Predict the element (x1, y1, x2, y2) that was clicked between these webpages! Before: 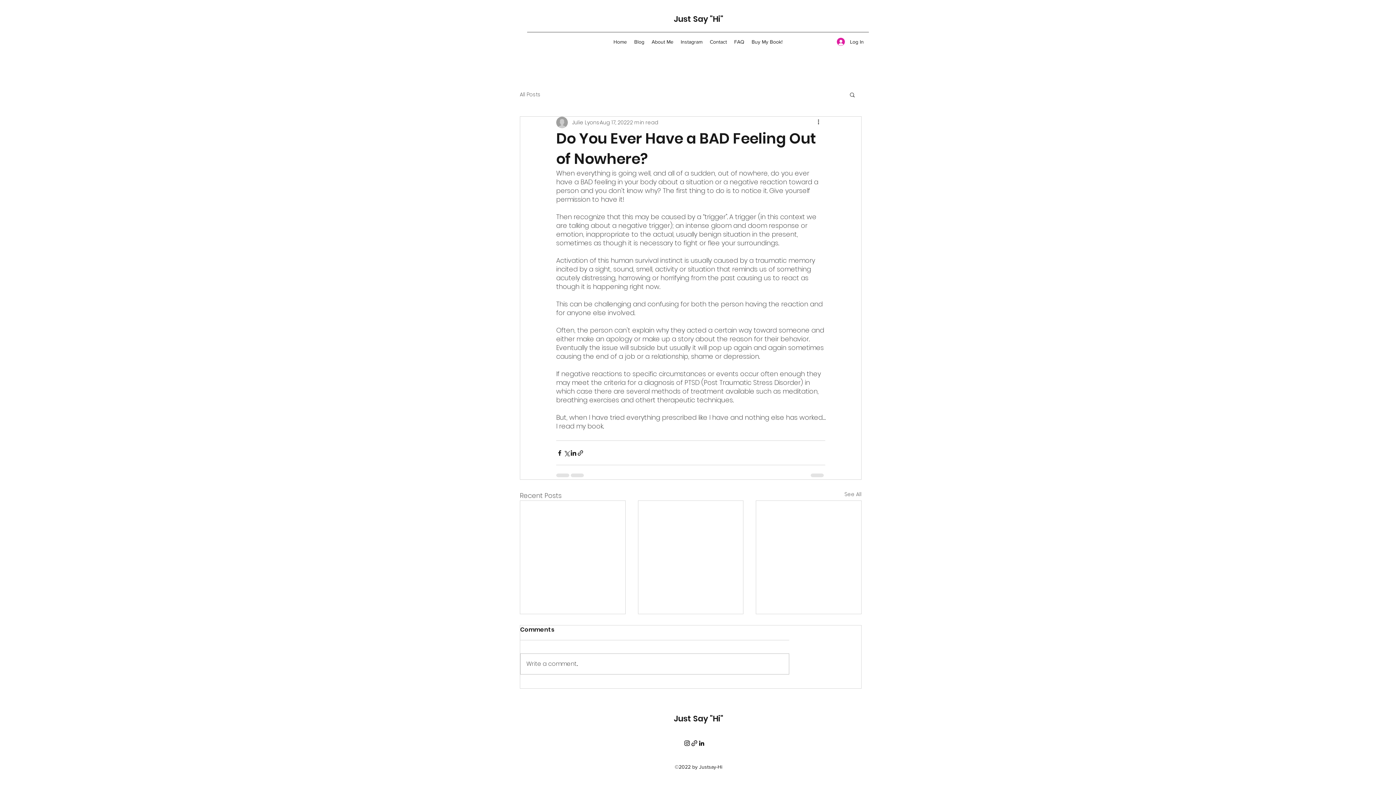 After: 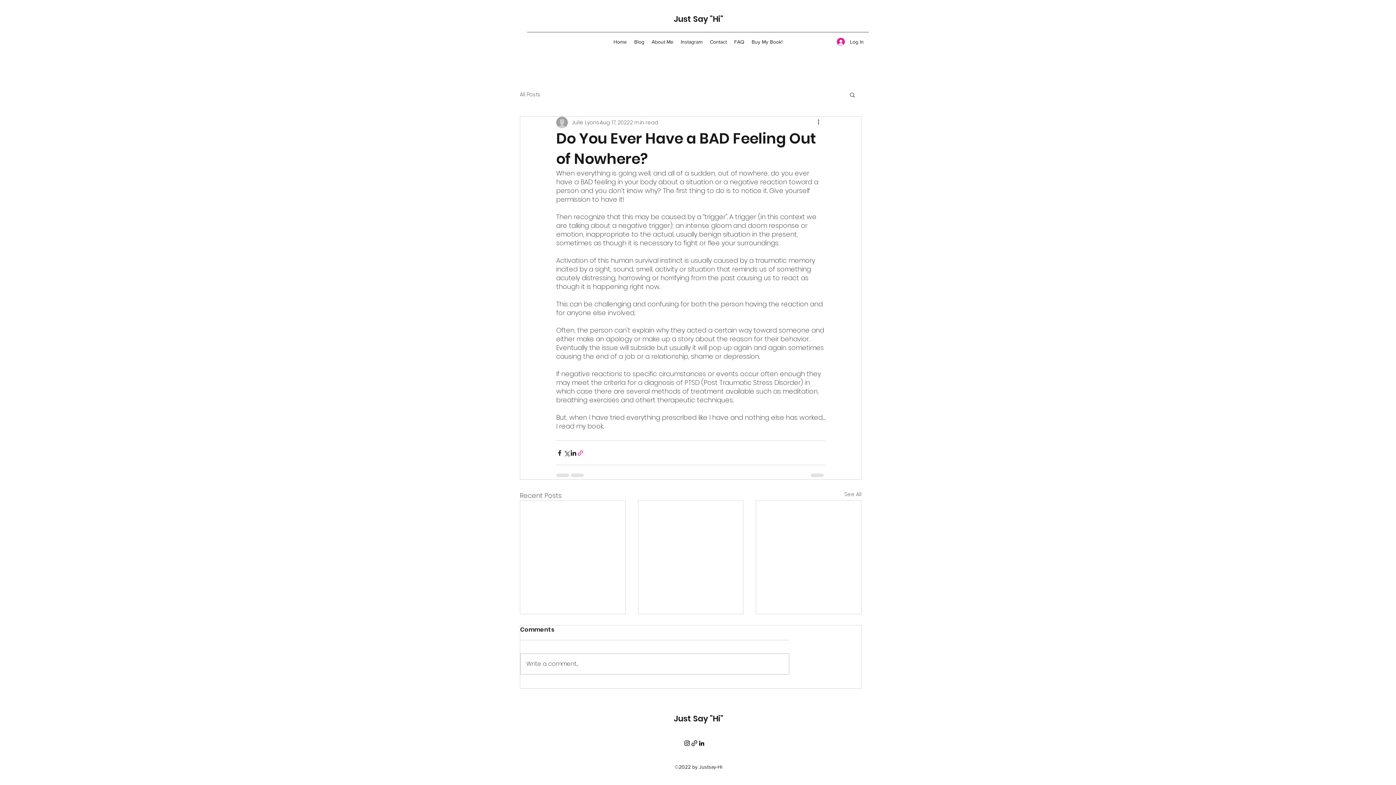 Action: bbox: (577, 449, 584, 456) label: Share via link